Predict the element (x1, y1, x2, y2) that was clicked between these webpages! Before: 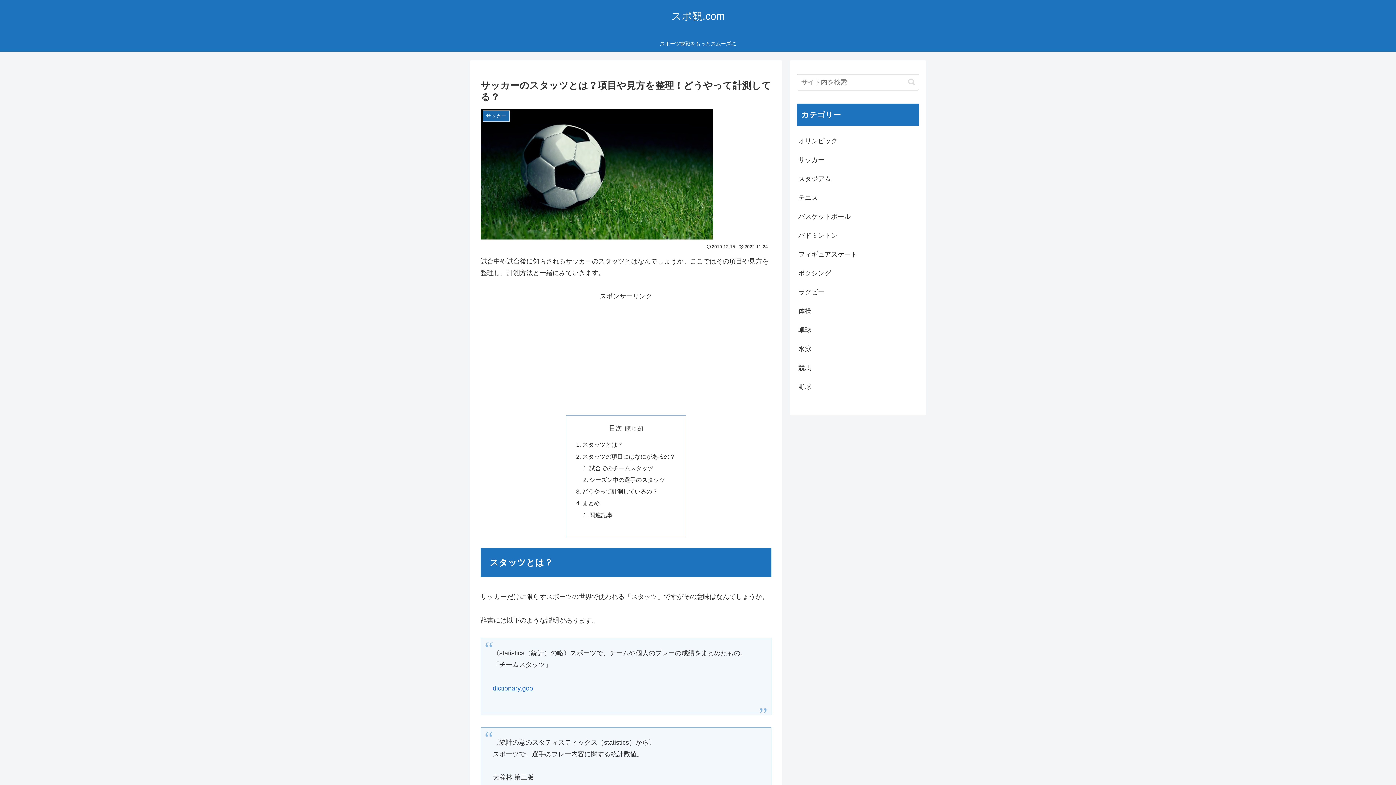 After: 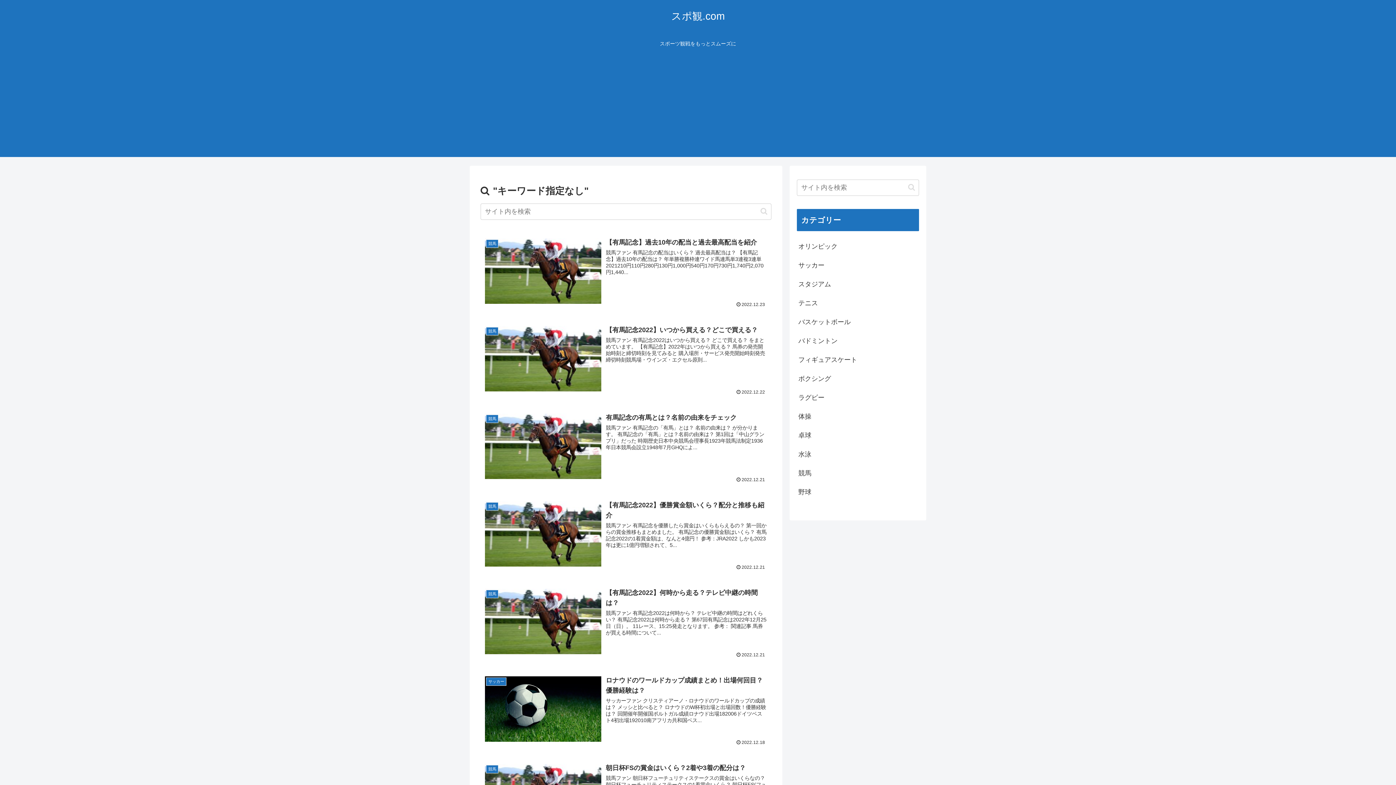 Action: label: button bbox: (905, 77, 918, 86)